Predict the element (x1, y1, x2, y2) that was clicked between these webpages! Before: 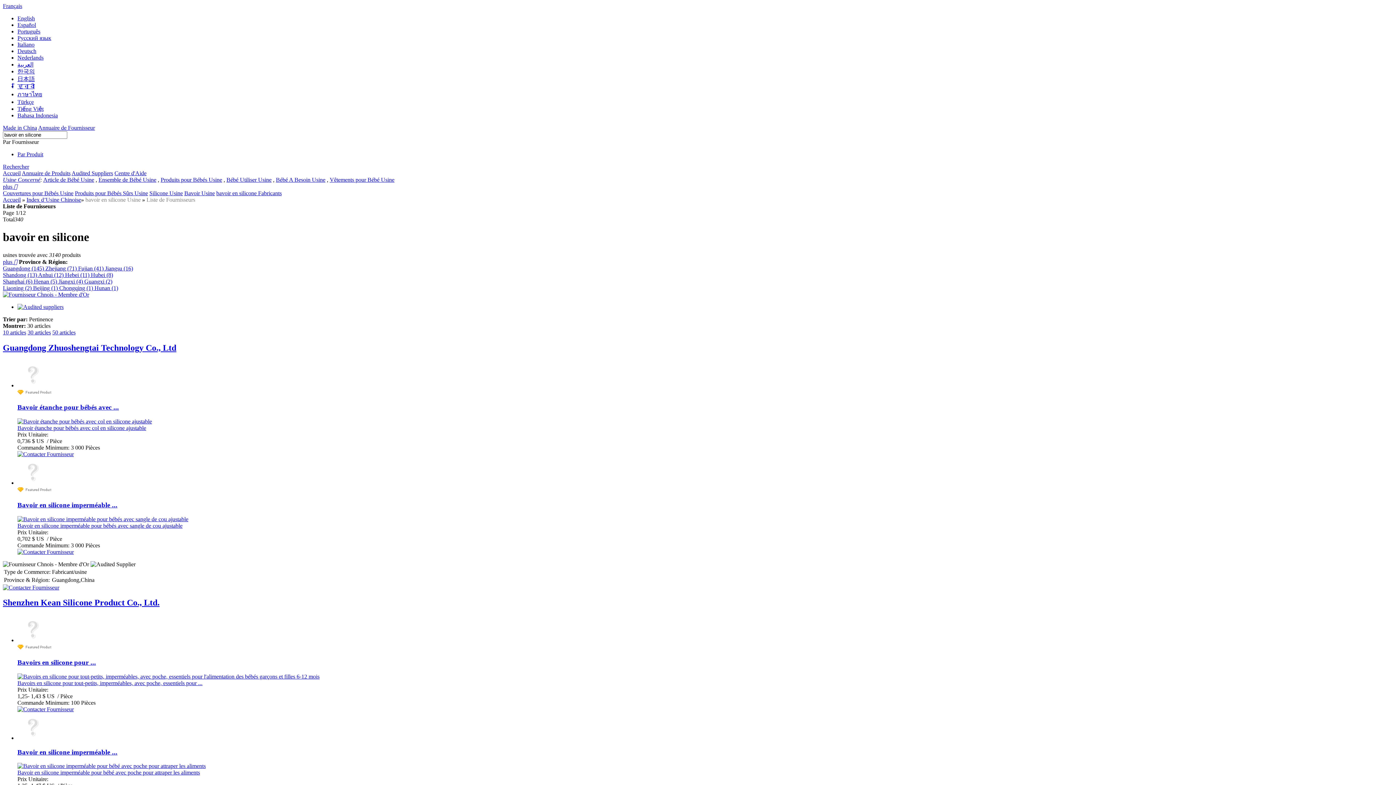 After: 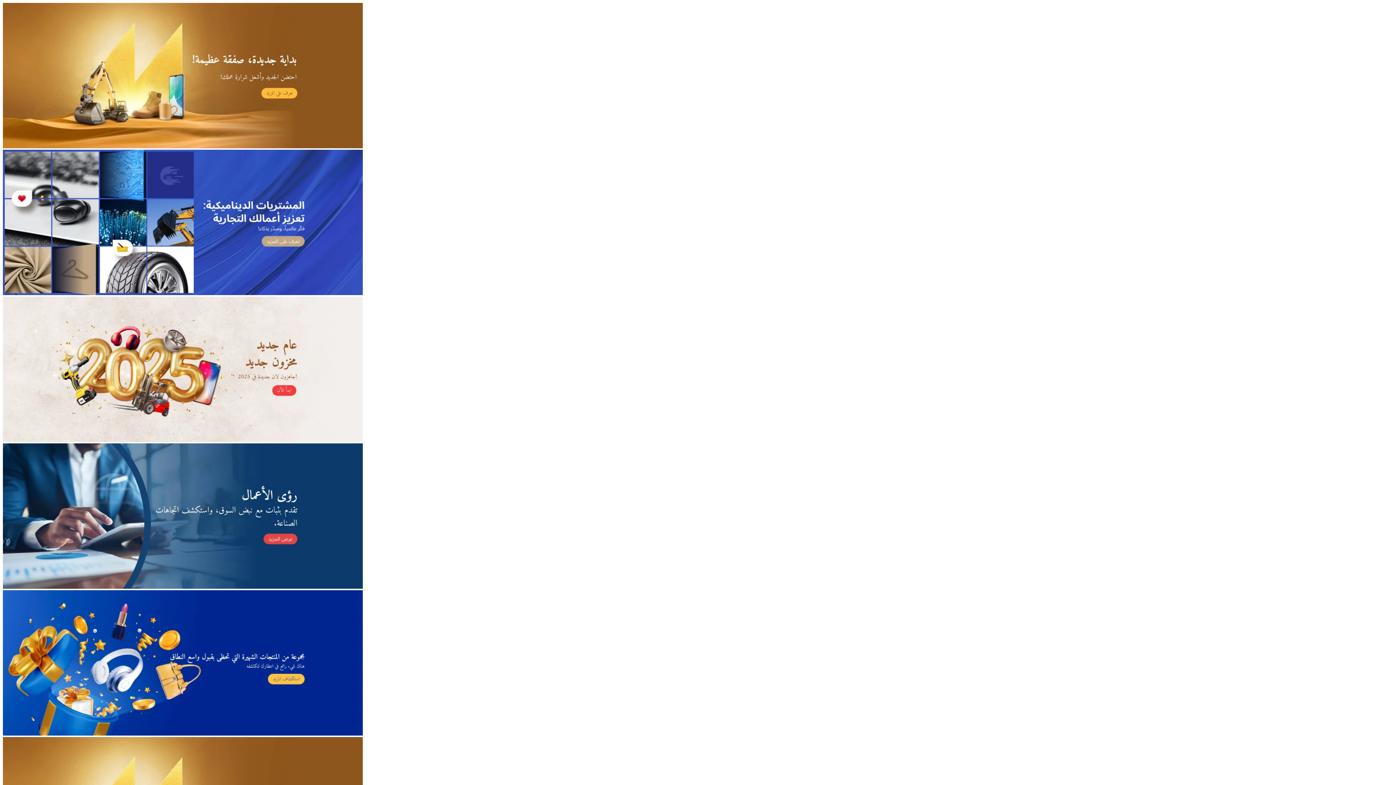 Action: label: العربية bbox: (17, 61, 33, 67)